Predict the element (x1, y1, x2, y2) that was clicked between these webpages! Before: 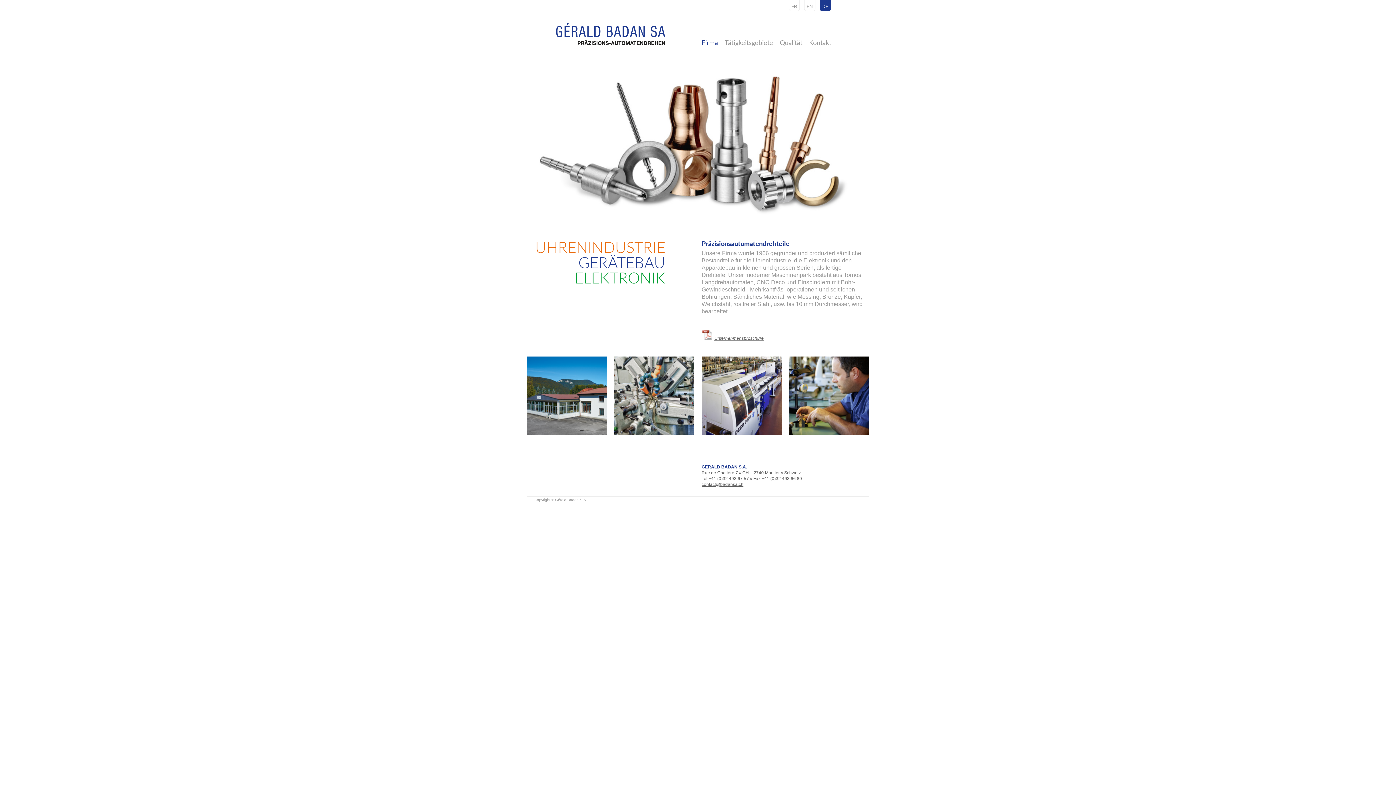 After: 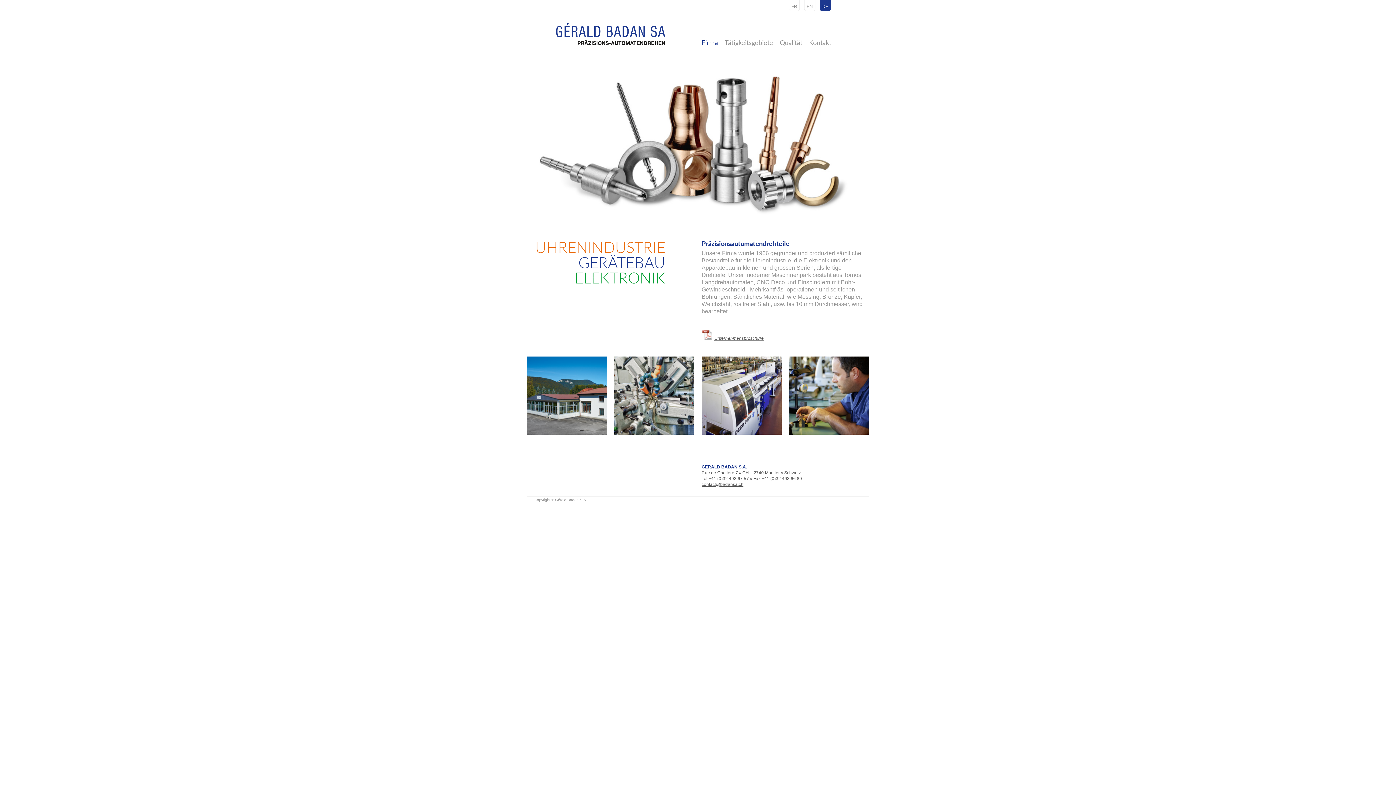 Action: label: Firma bbox: (701, 36, 718, 49)